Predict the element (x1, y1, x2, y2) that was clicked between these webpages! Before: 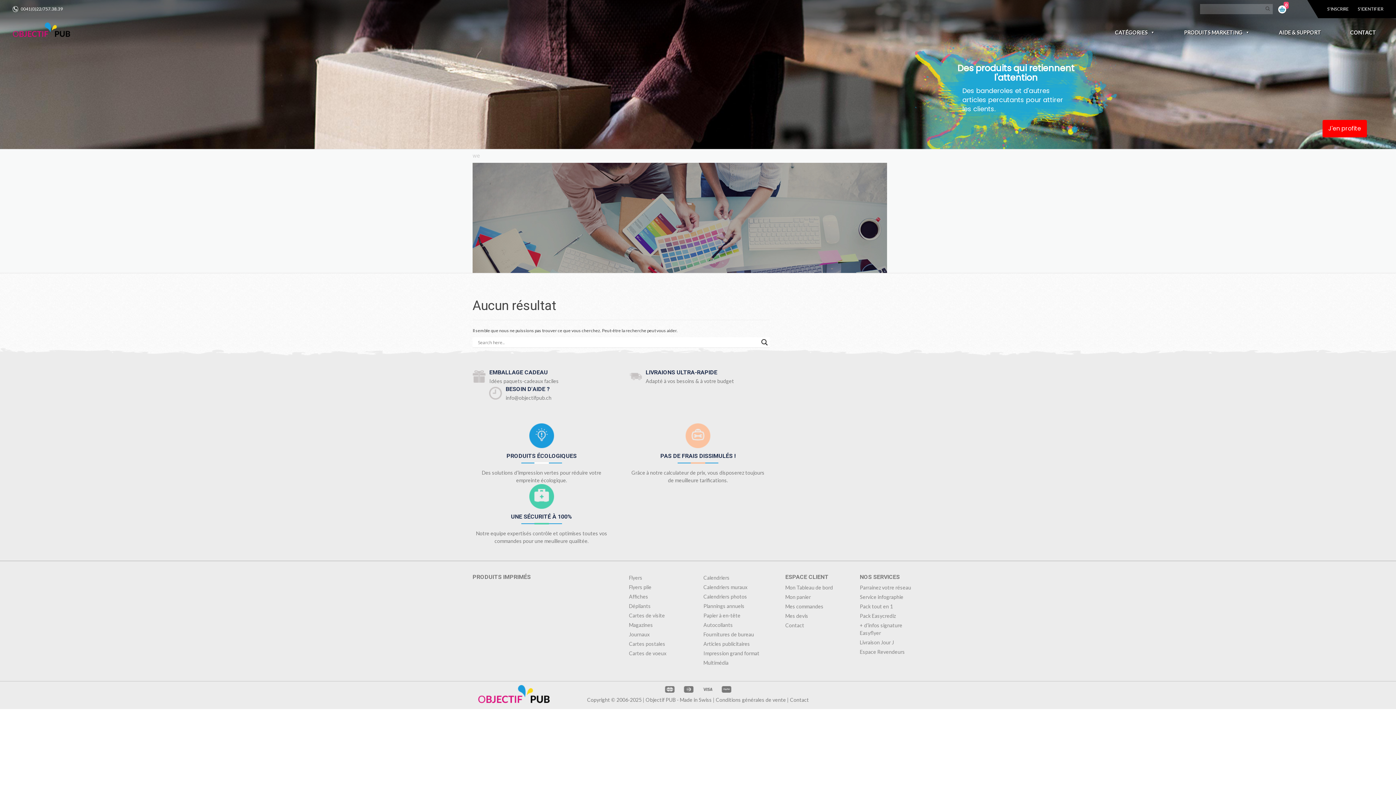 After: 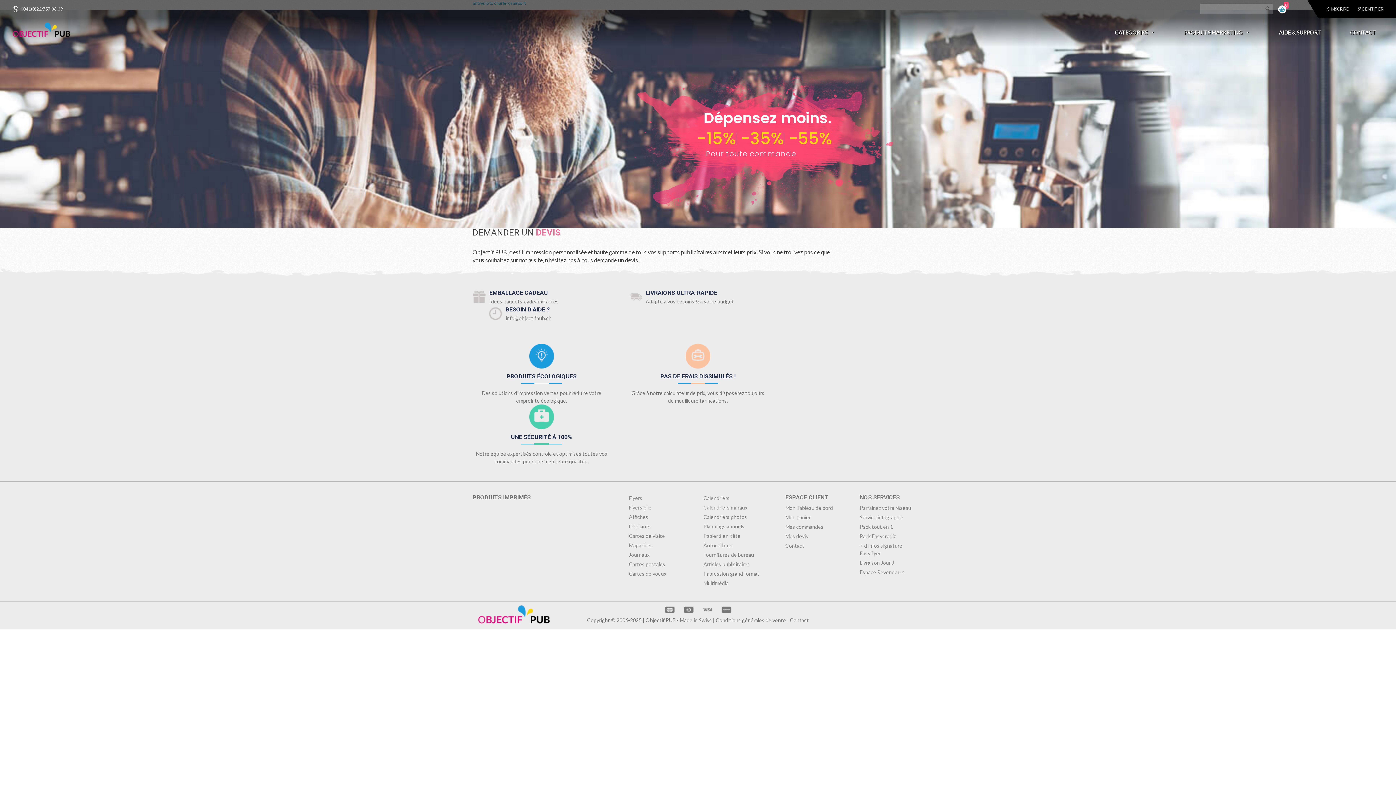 Action: bbox: (5, 26, 70, 32)